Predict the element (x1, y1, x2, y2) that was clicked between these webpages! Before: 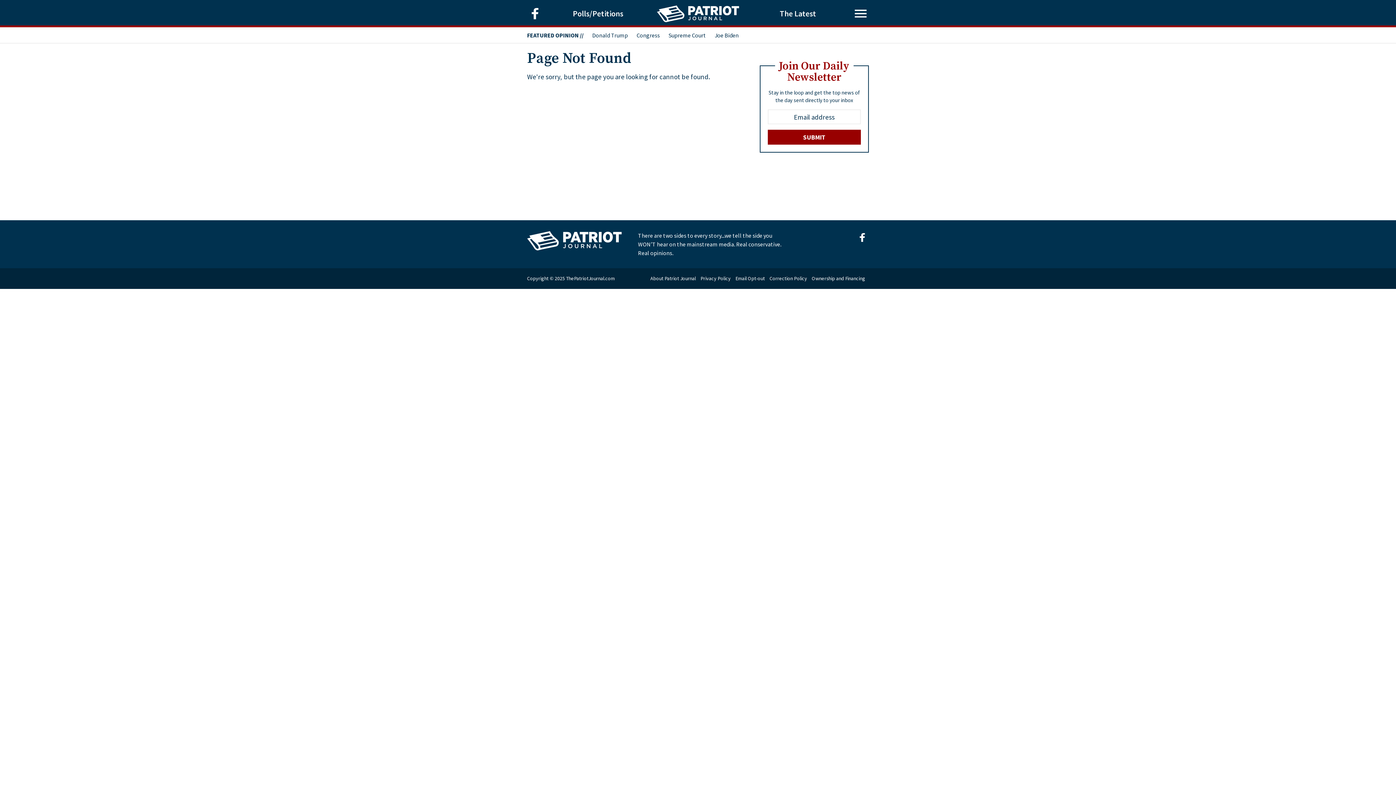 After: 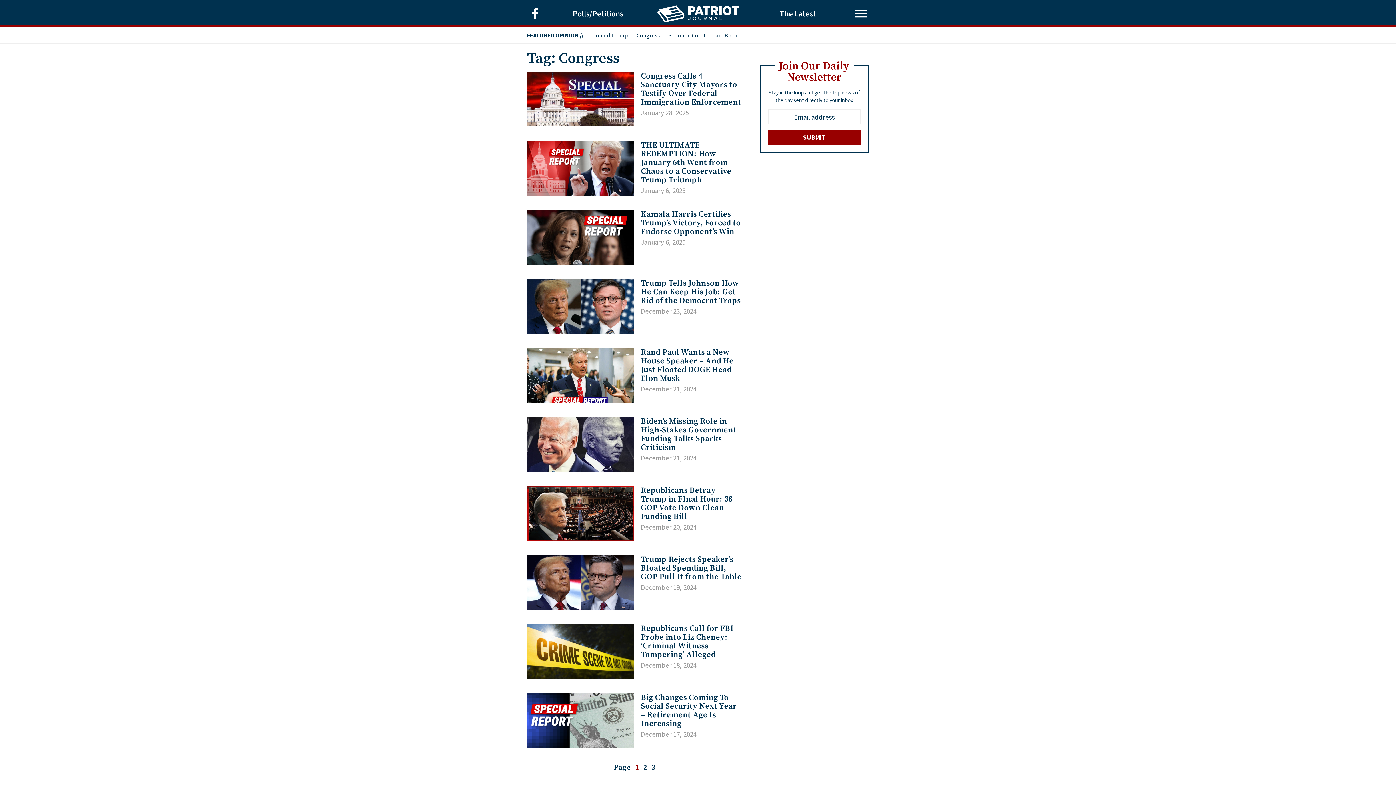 Action: bbox: (636, 31, 660, 38) label: Congress